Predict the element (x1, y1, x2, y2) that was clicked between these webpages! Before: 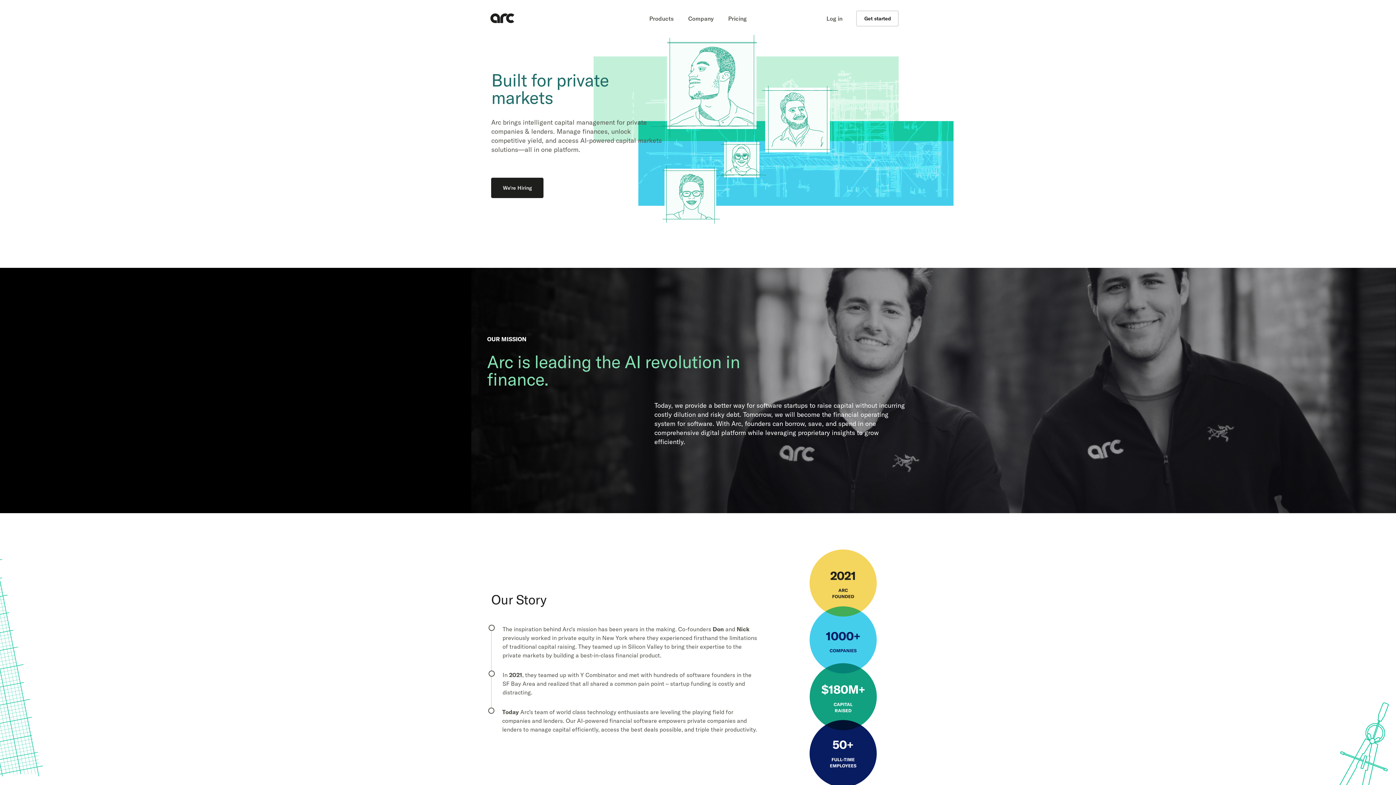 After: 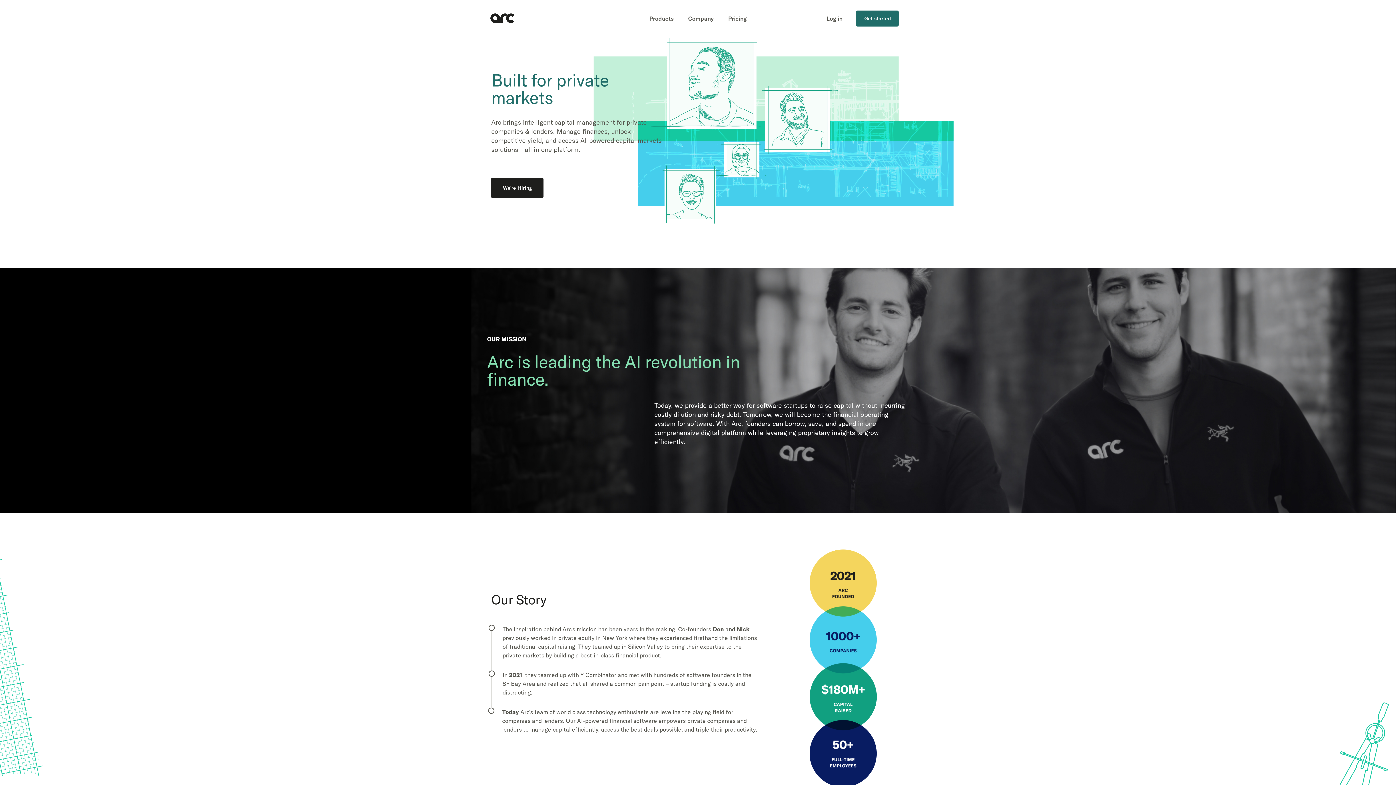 Action: label: Get started bbox: (856, 10, 899, 26)